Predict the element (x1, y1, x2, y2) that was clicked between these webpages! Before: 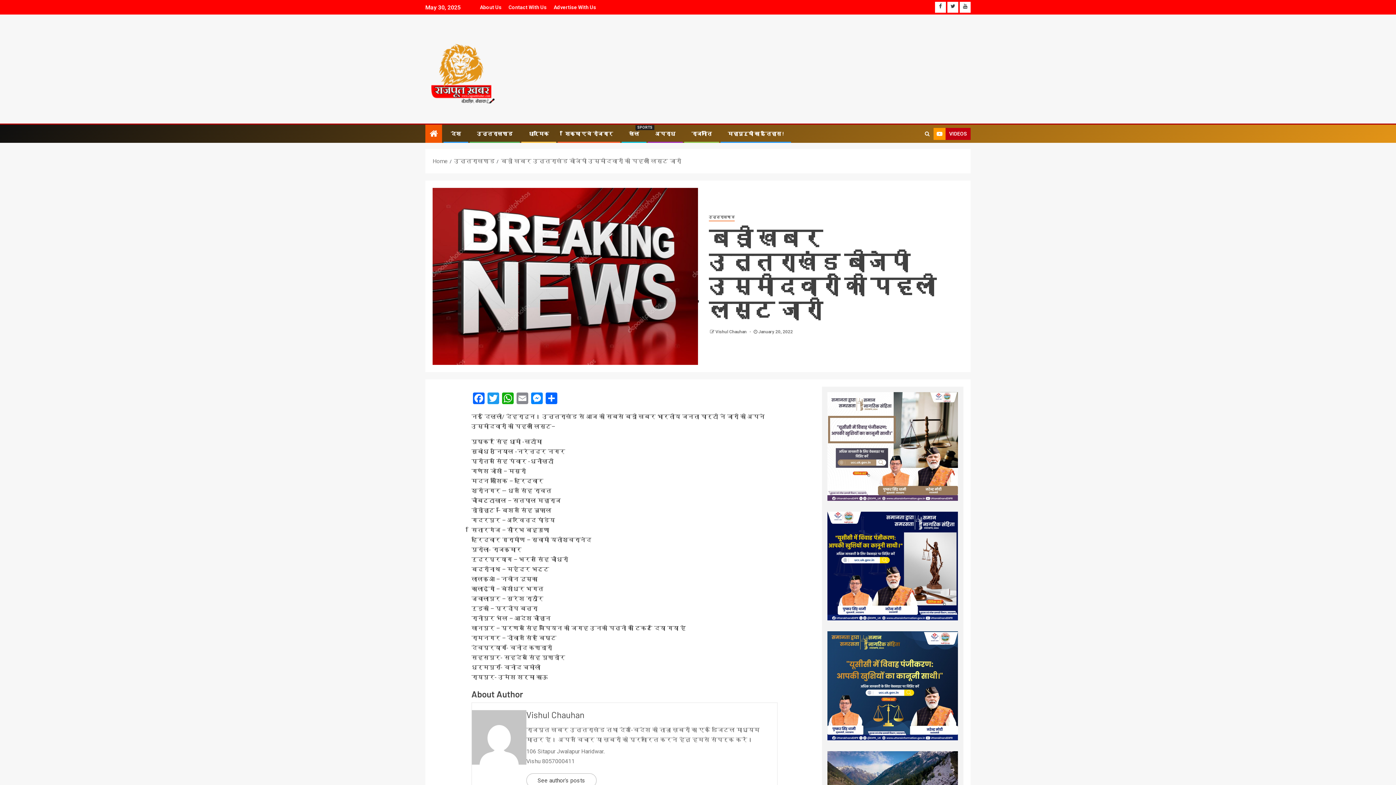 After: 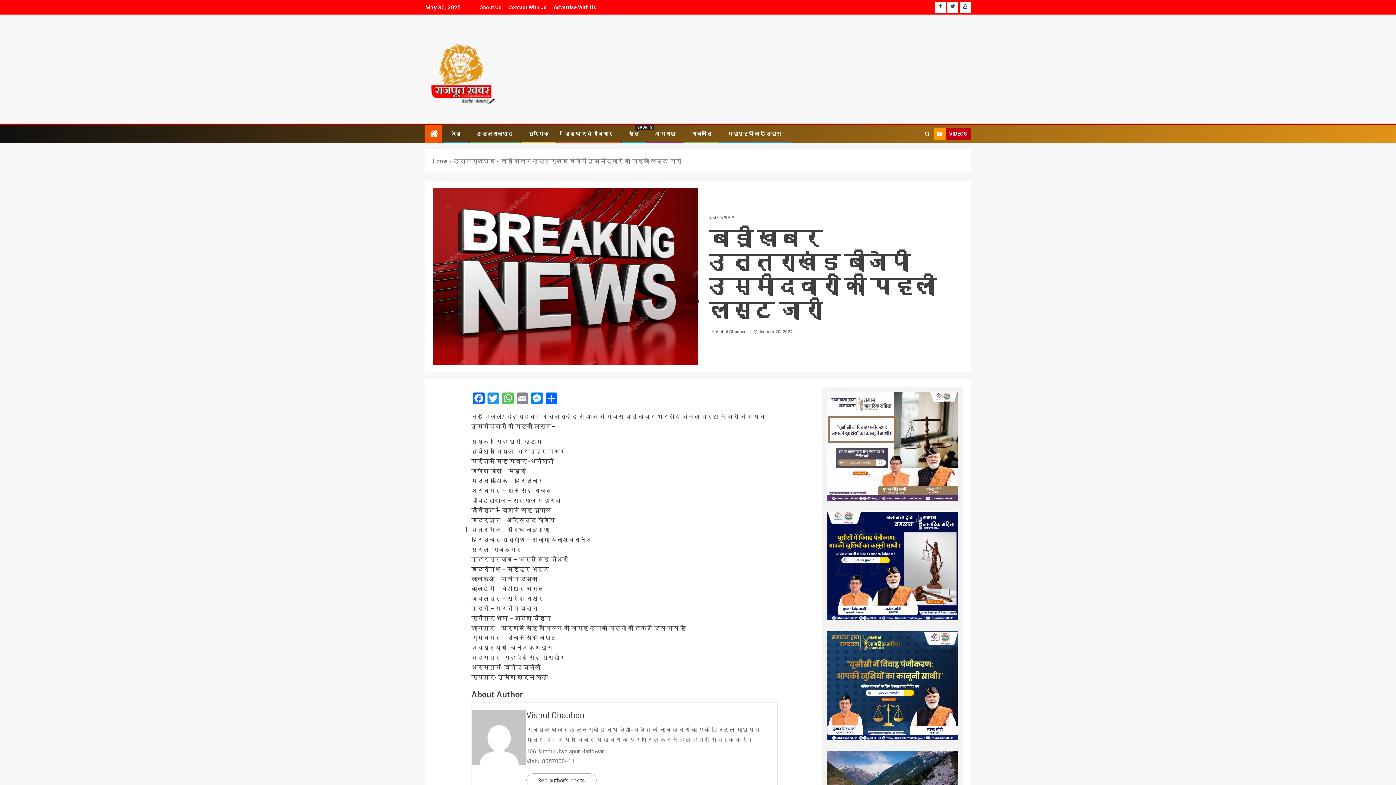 Action: bbox: (500, 392, 515, 406) label: WhatsApp